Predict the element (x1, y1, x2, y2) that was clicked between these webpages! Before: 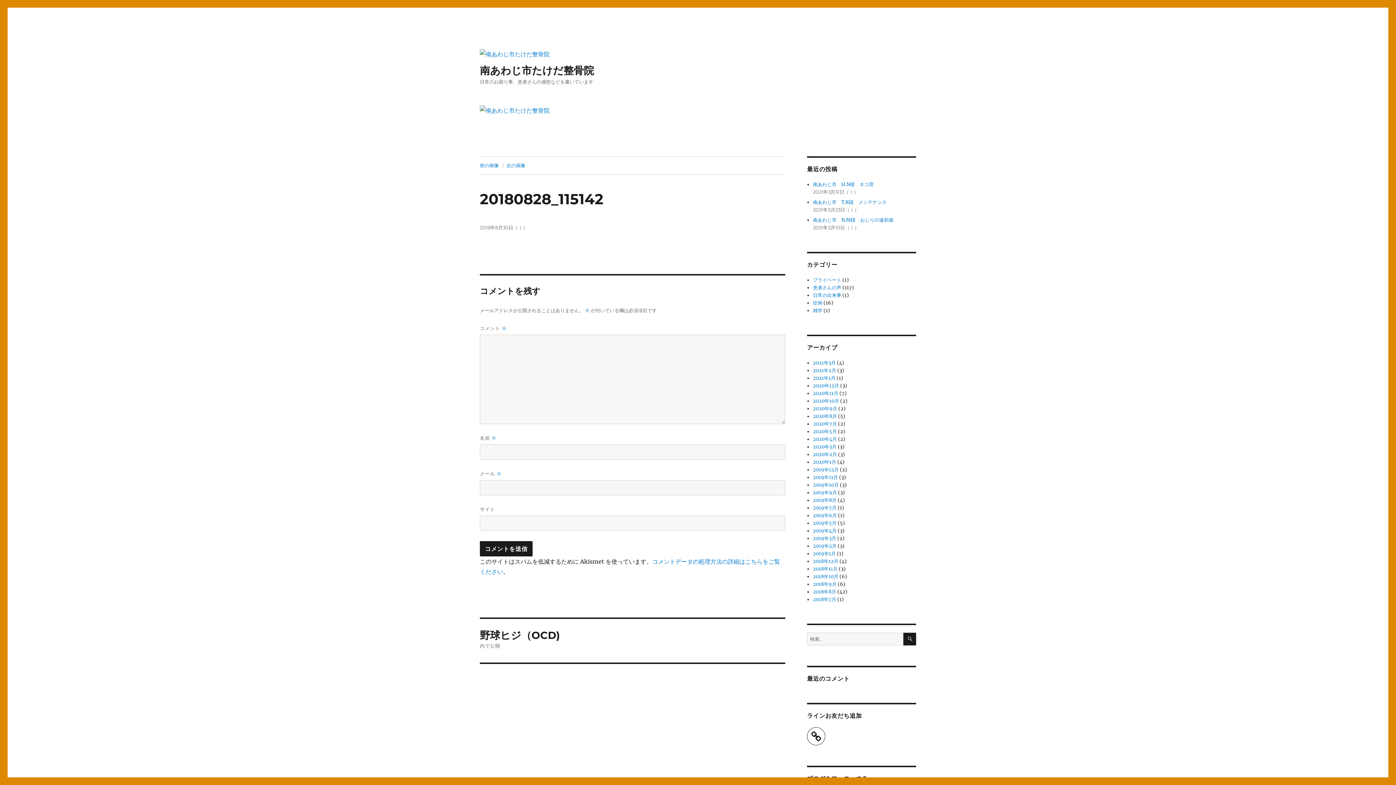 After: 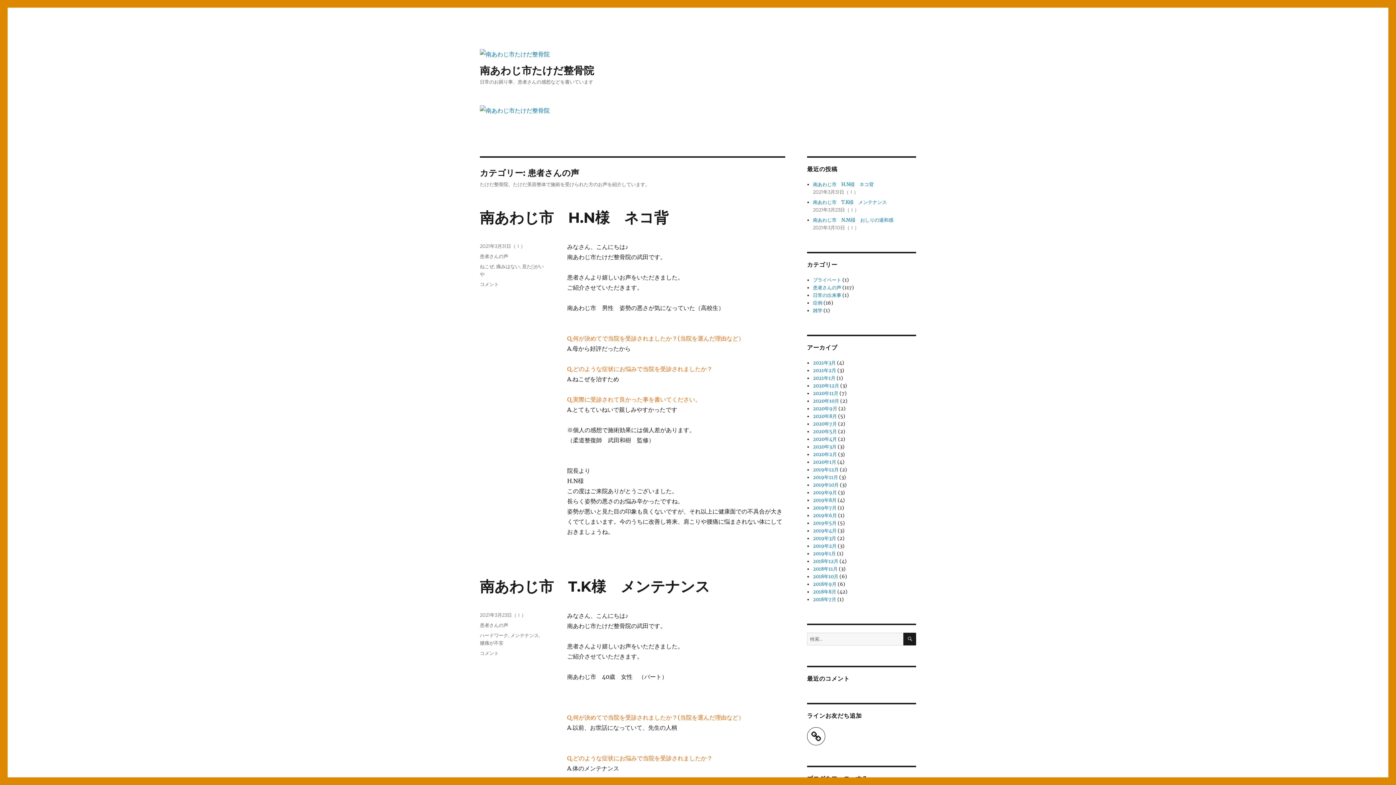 Action: bbox: (813, 284, 841, 290) label: 患者さんの声